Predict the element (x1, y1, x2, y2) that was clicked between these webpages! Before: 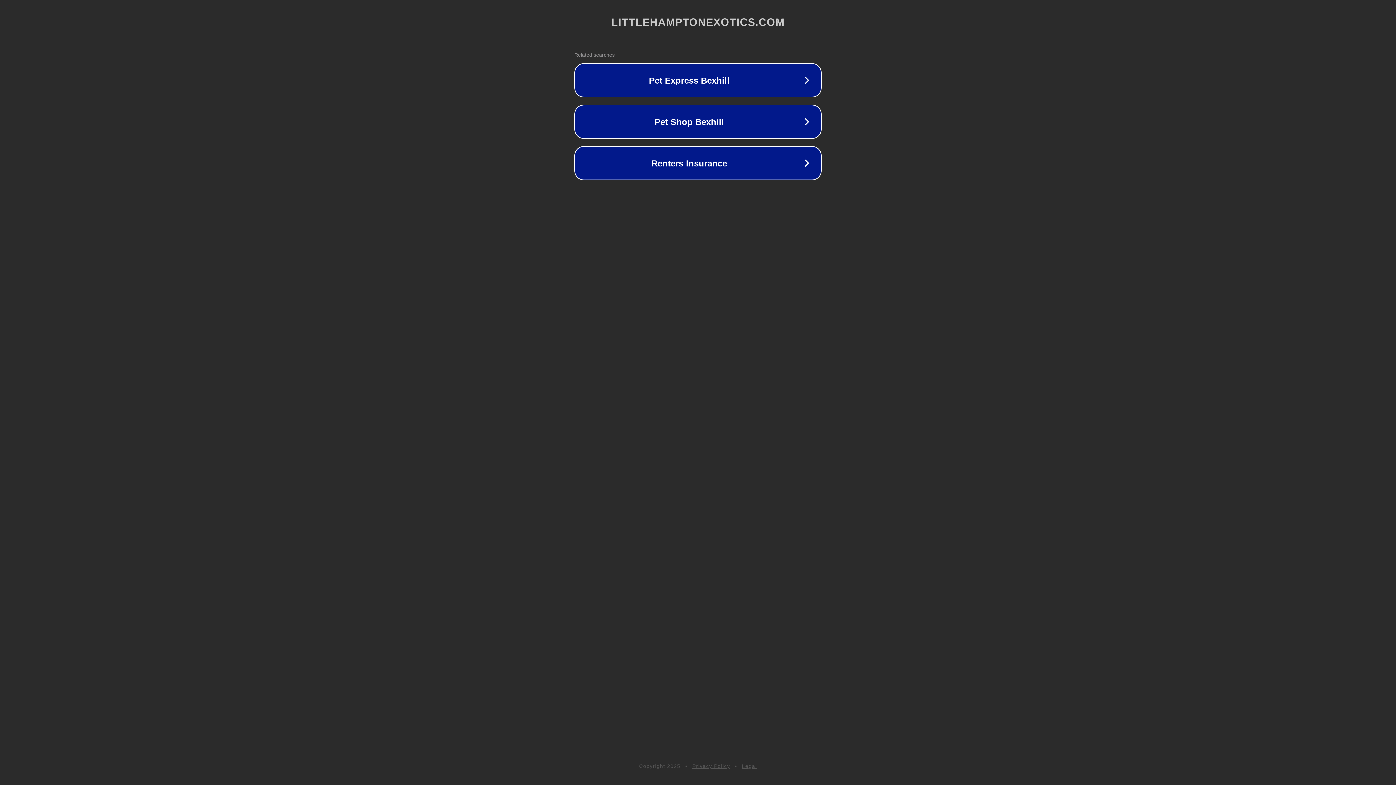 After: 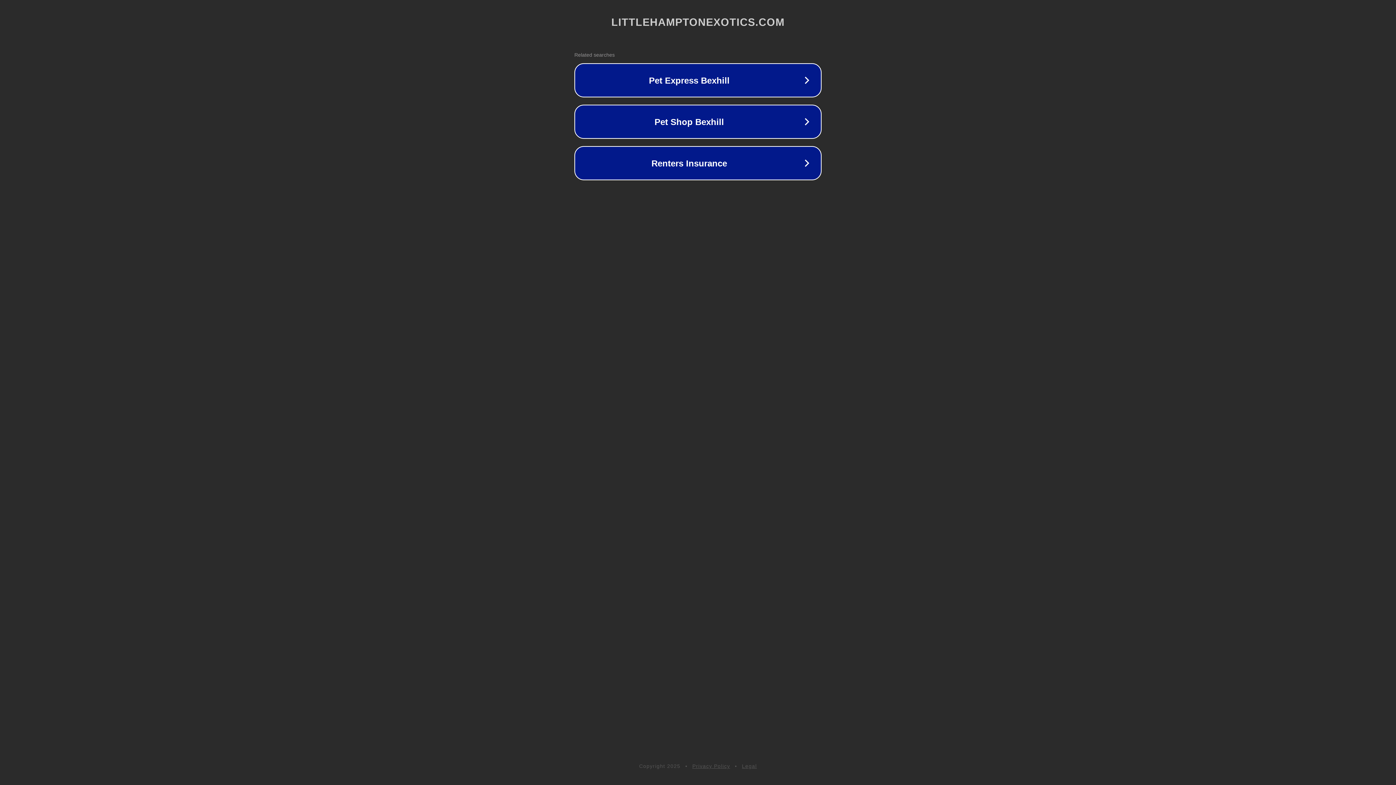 Action: label: Legal bbox: (742, 763, 757, 769)